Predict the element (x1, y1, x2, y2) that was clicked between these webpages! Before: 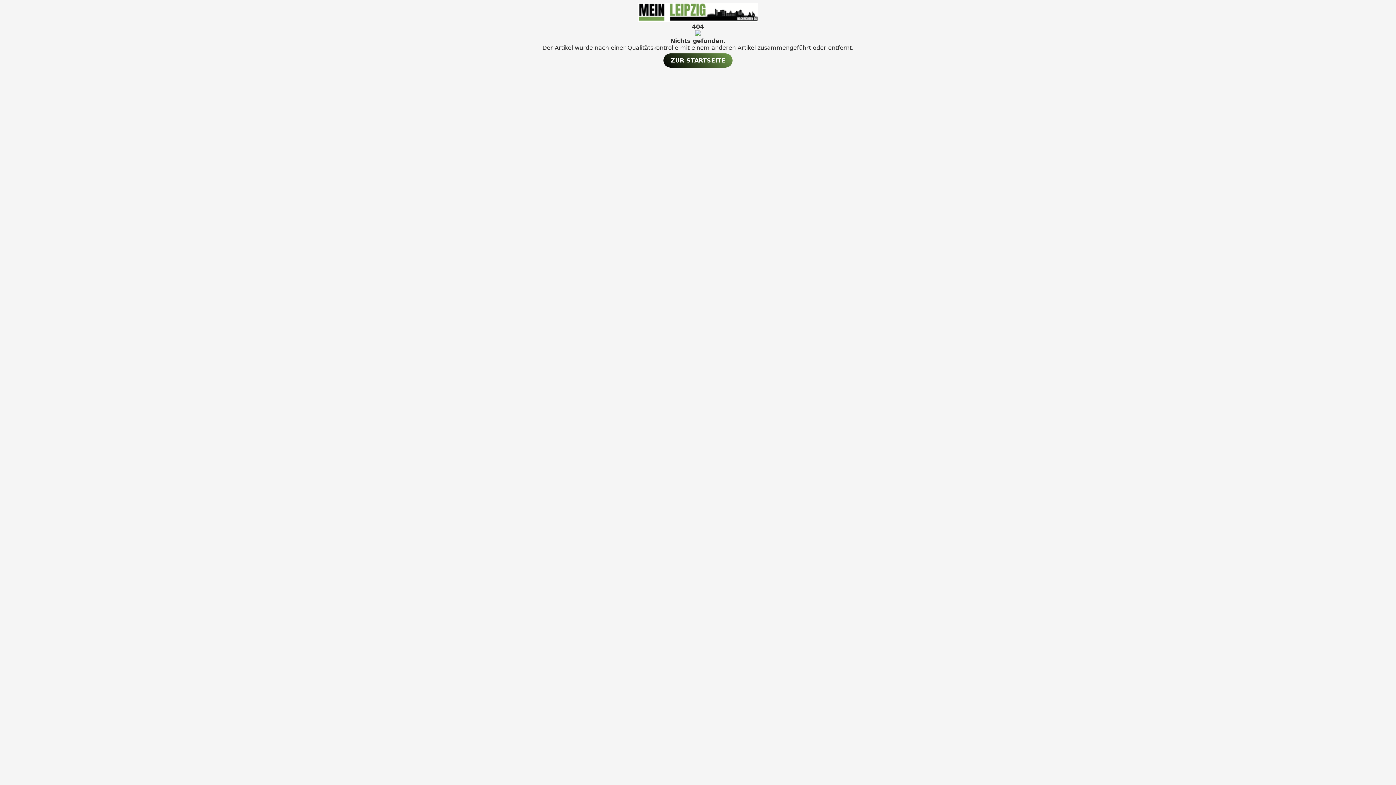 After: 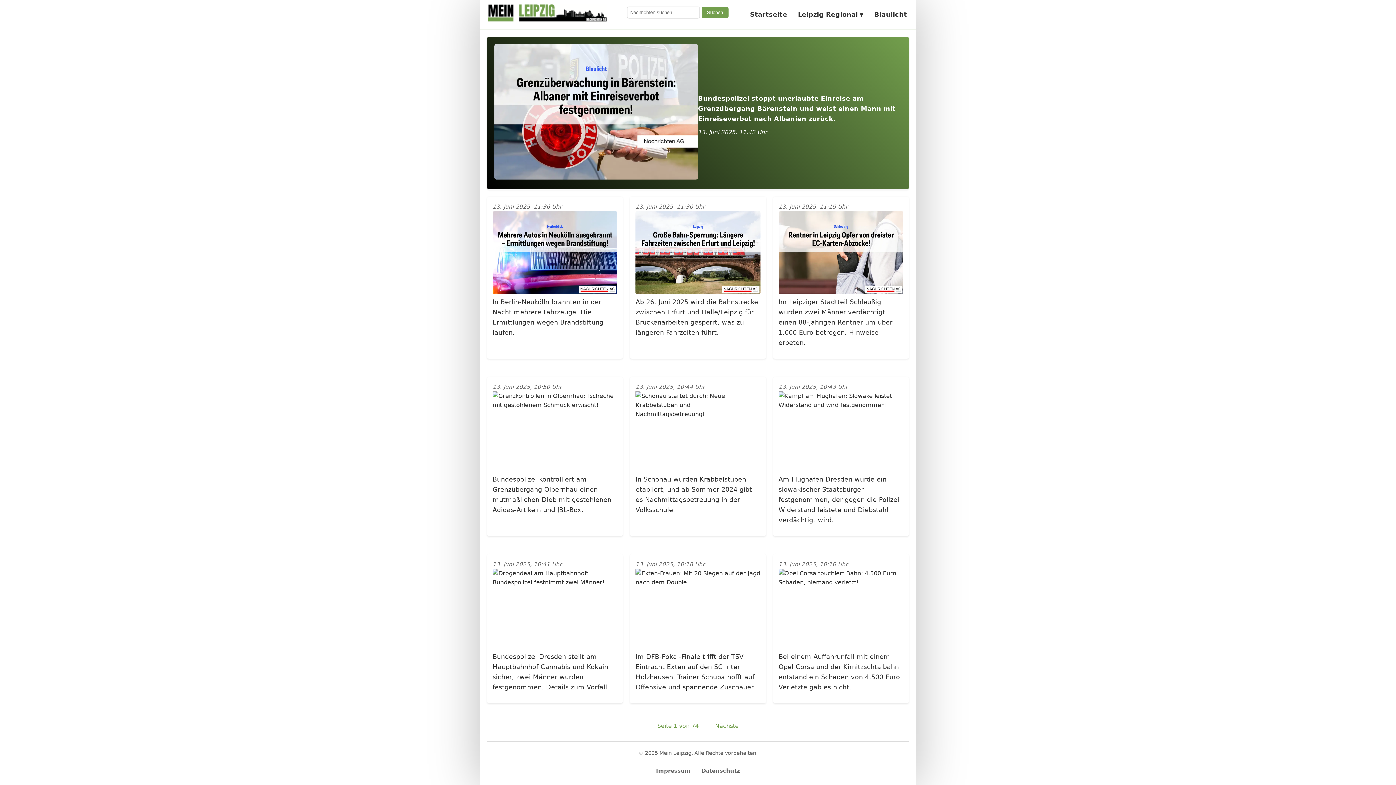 Action: label: ZUR STARTSEITE bbox: (663, 53, 732, 67)